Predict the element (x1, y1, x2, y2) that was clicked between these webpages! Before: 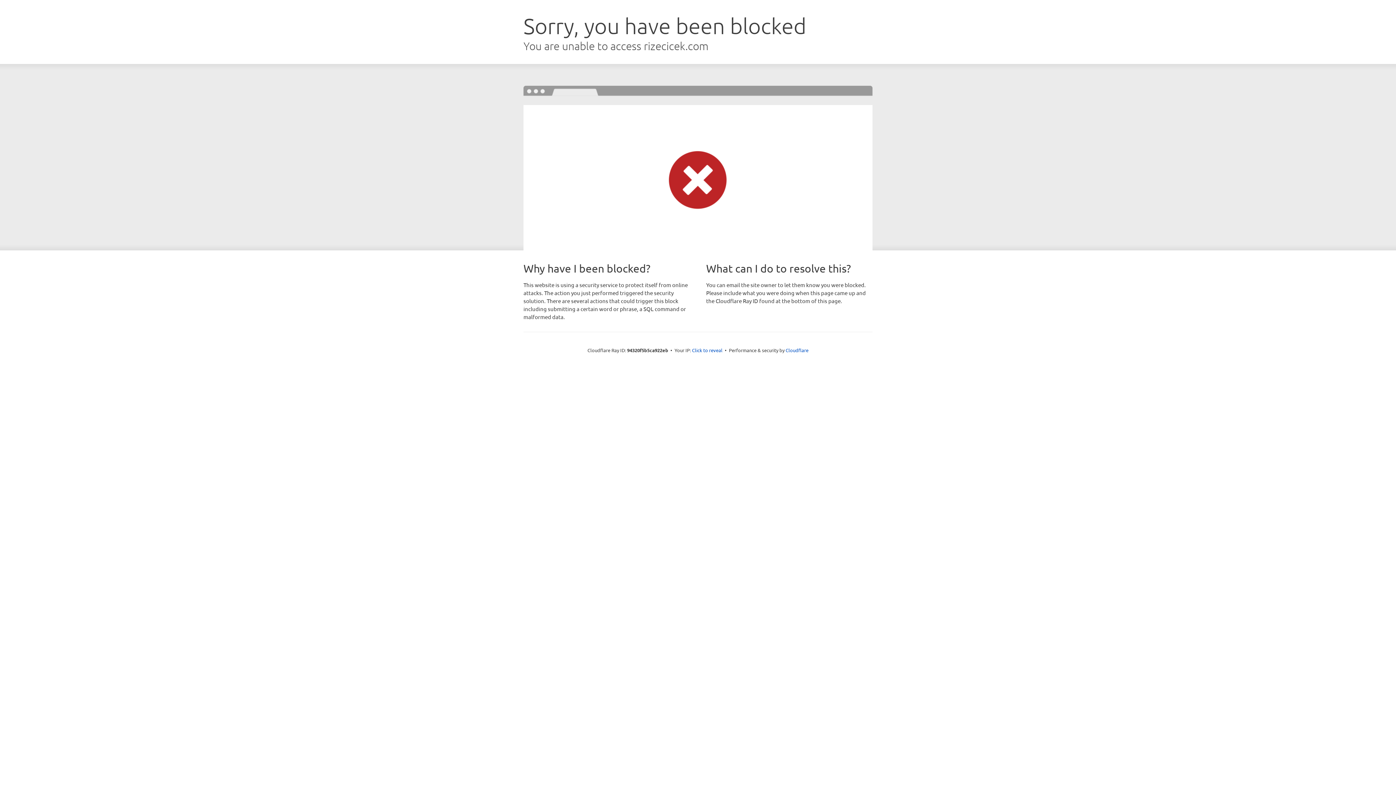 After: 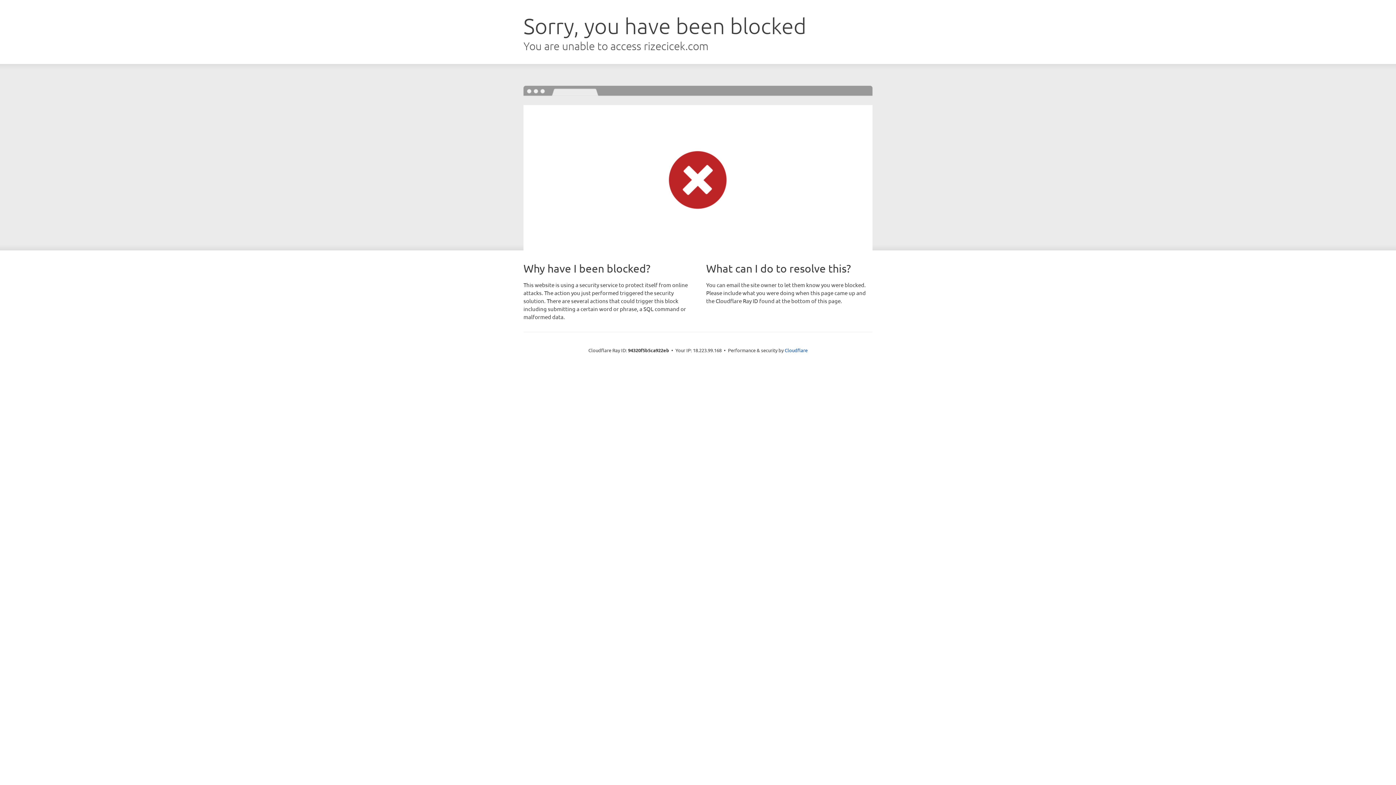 Action: bbox: (692, 346, 722, 353) label: Click to reveal